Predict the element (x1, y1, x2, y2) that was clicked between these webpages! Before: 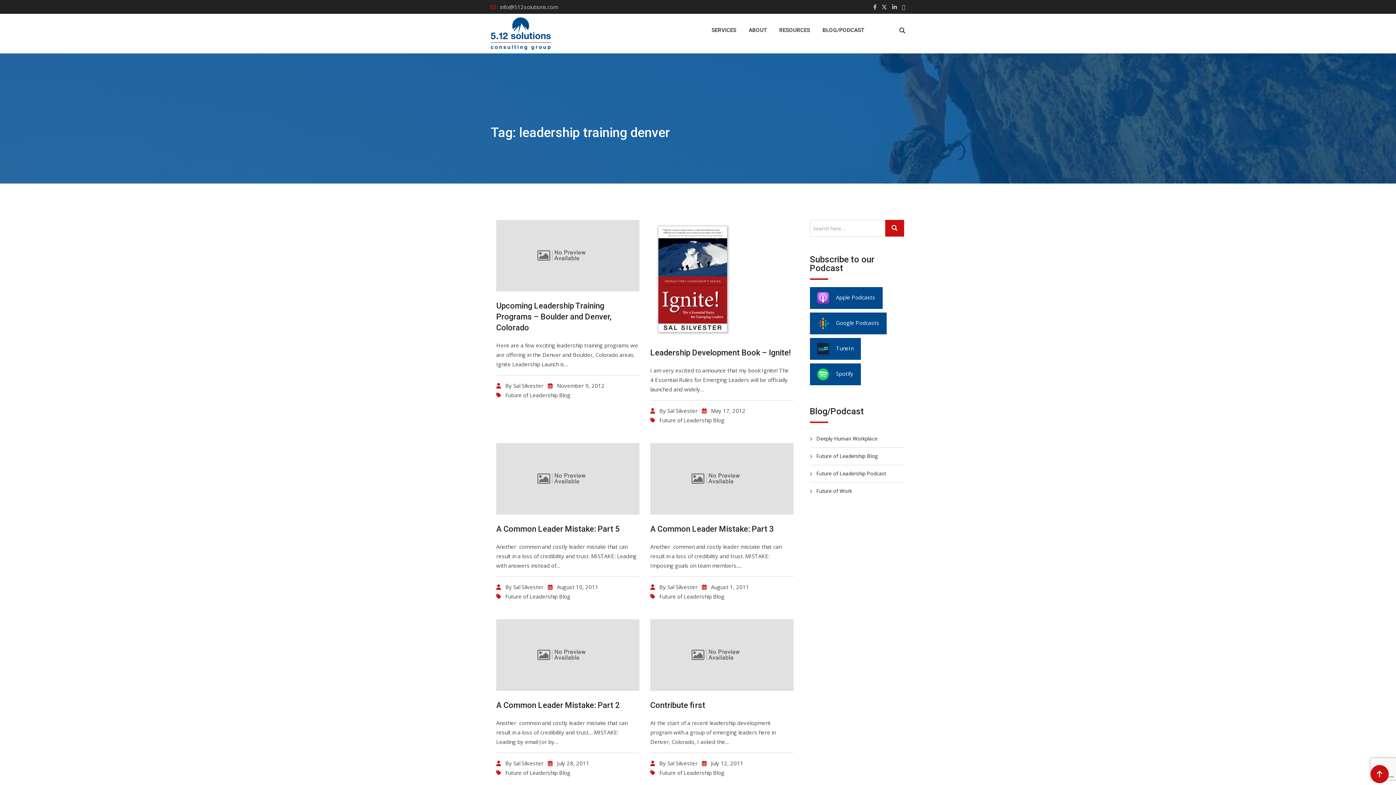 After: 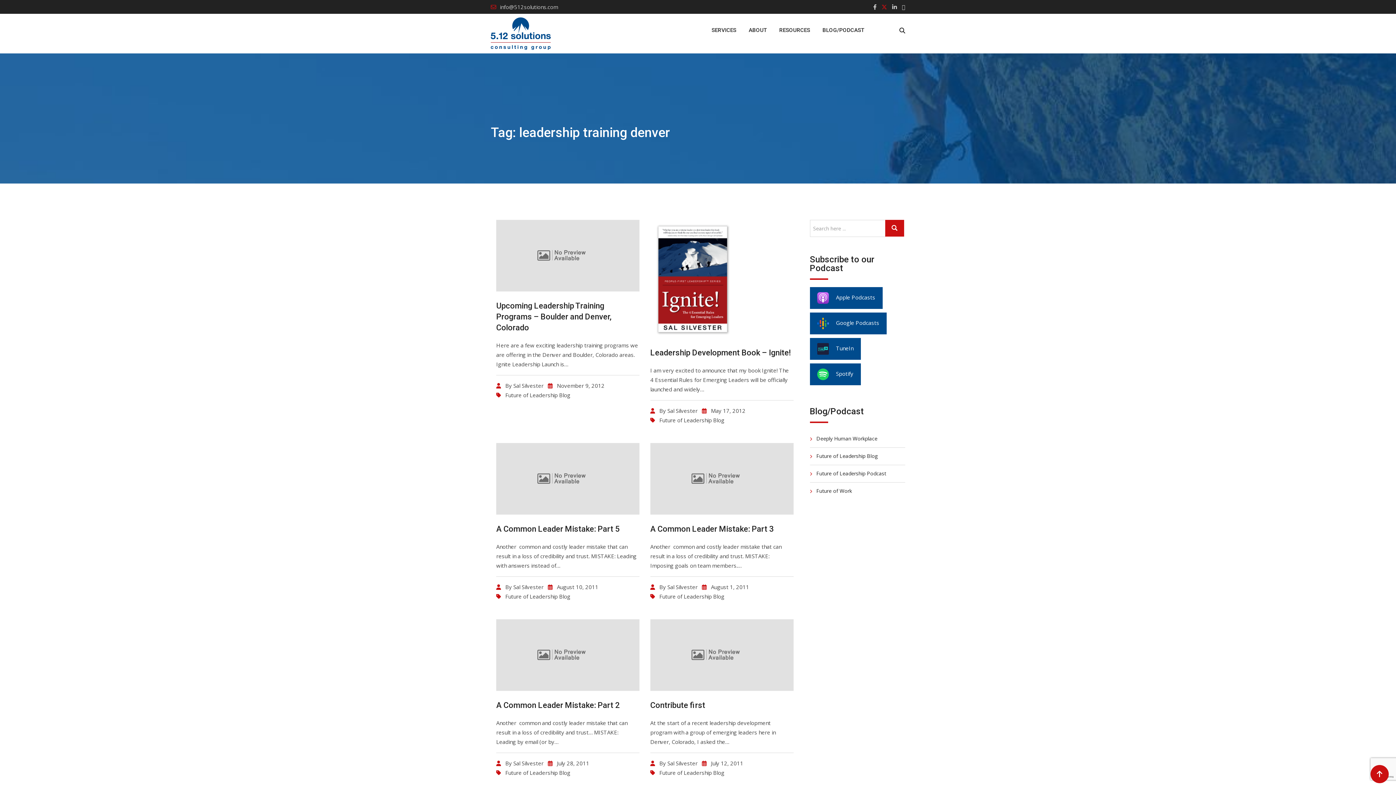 Action: bbox: (878, 3, 887, 10)